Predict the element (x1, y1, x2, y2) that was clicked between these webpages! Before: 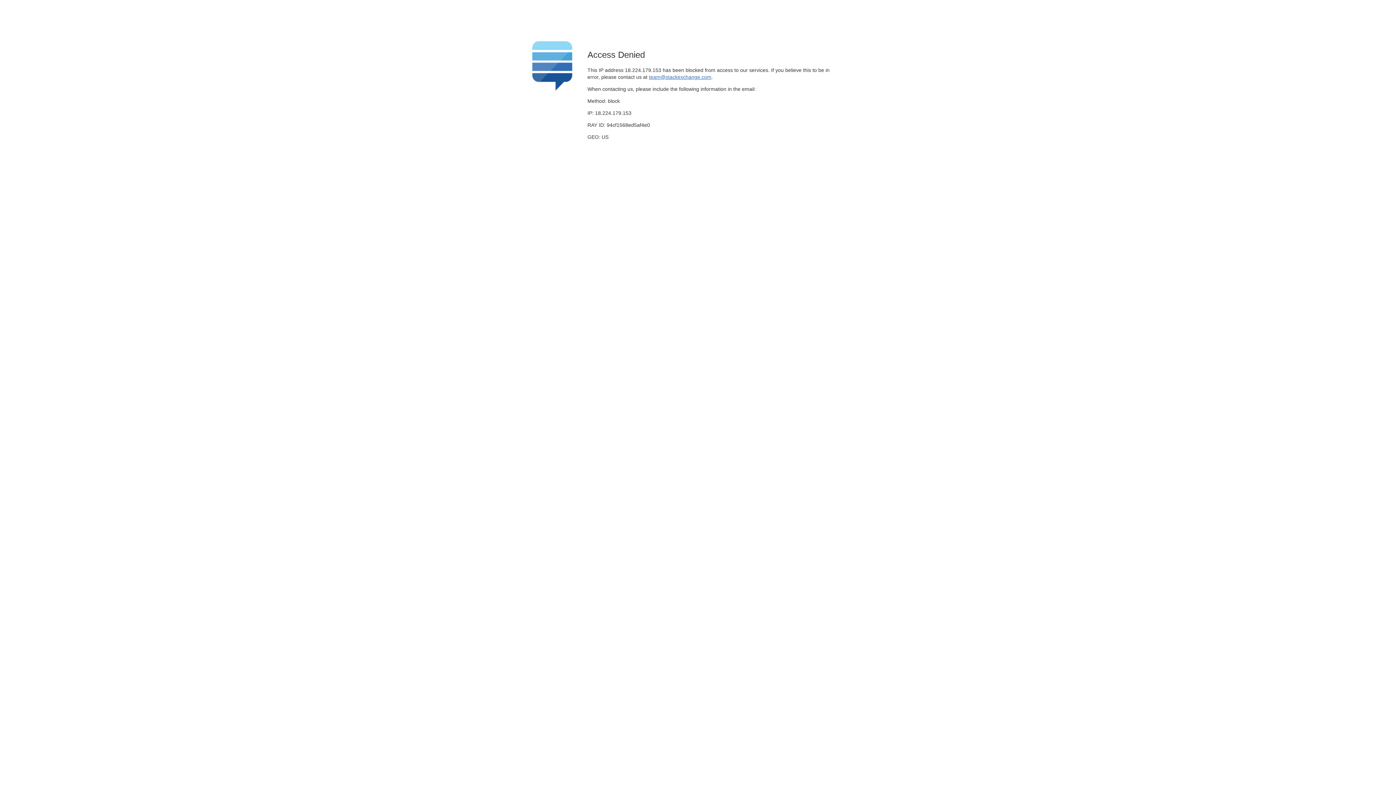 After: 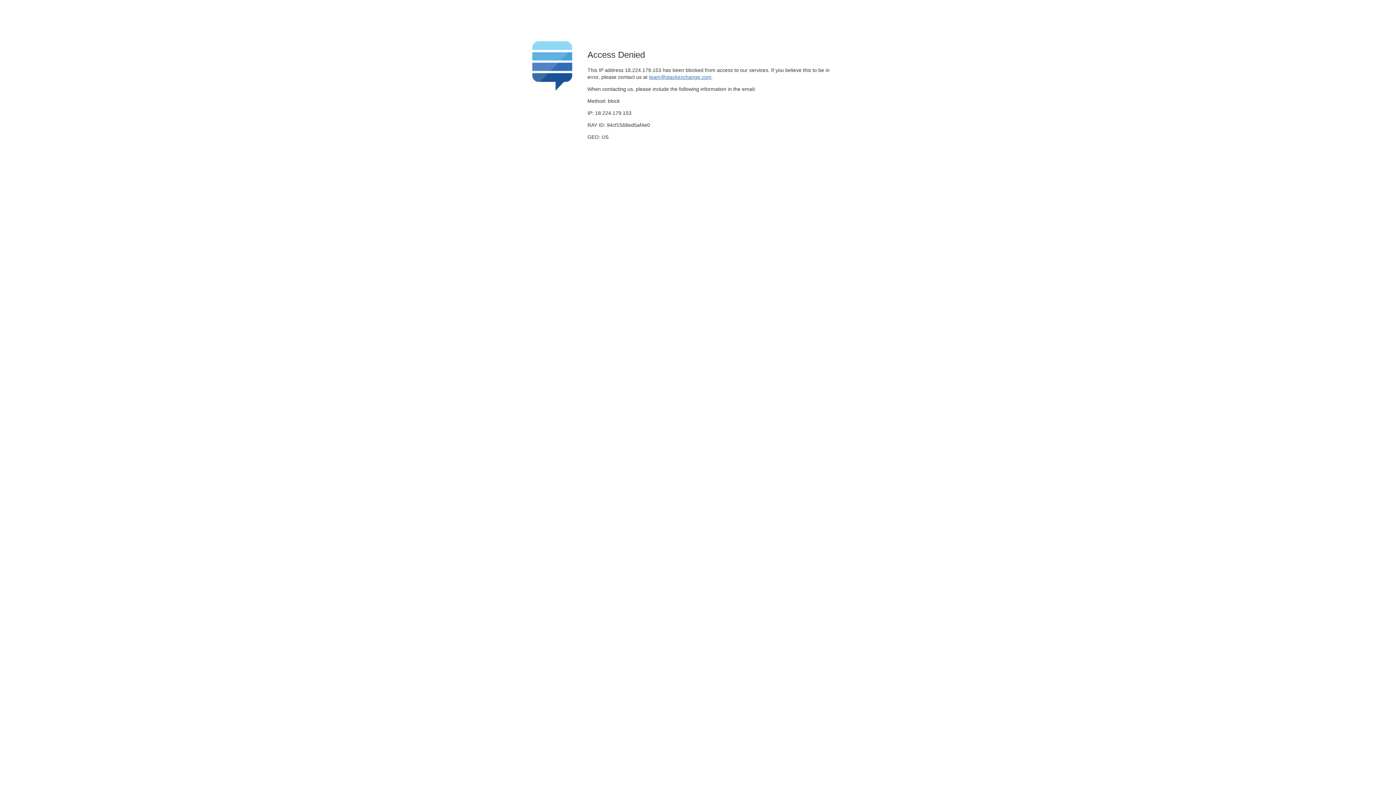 Action: label: team@stackexchange.com bbox: (649, 74, 711, 79)